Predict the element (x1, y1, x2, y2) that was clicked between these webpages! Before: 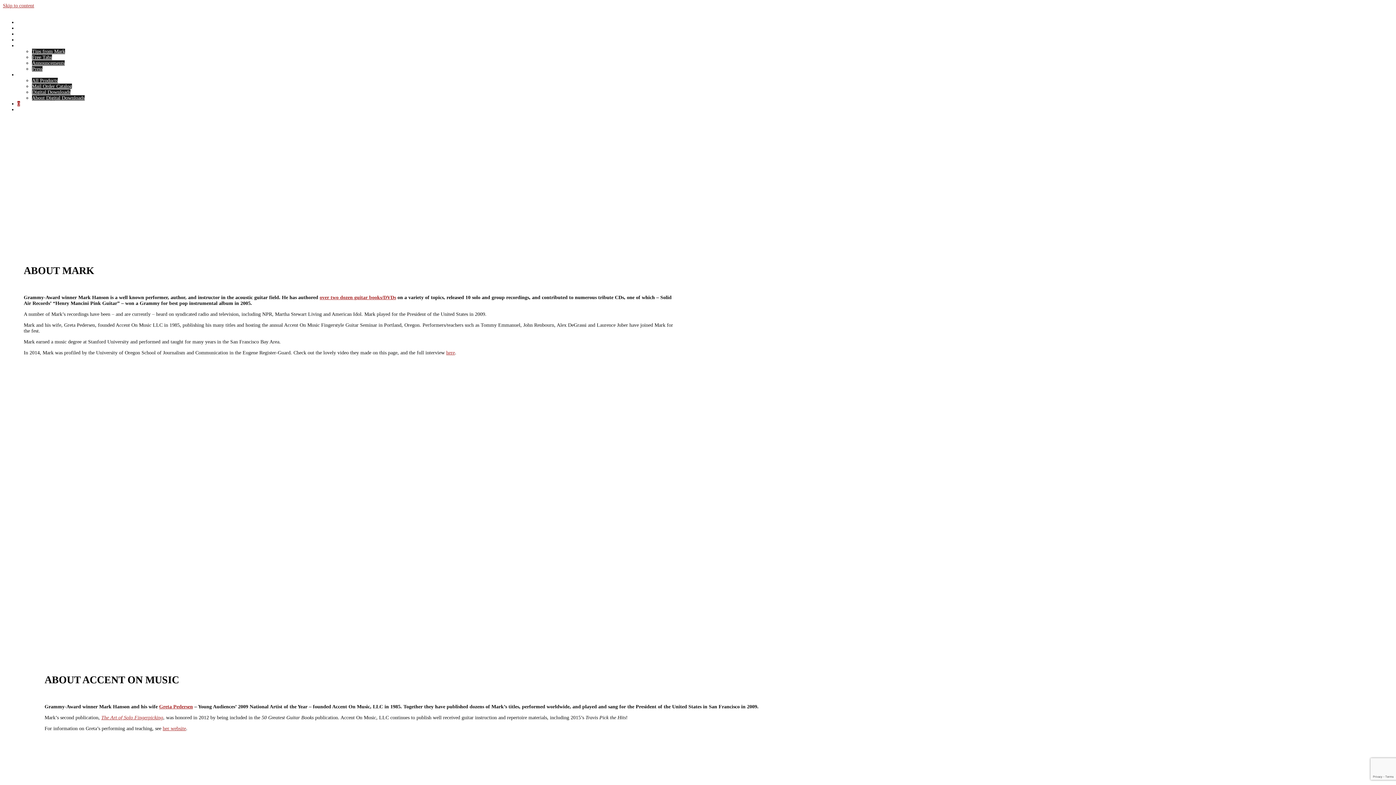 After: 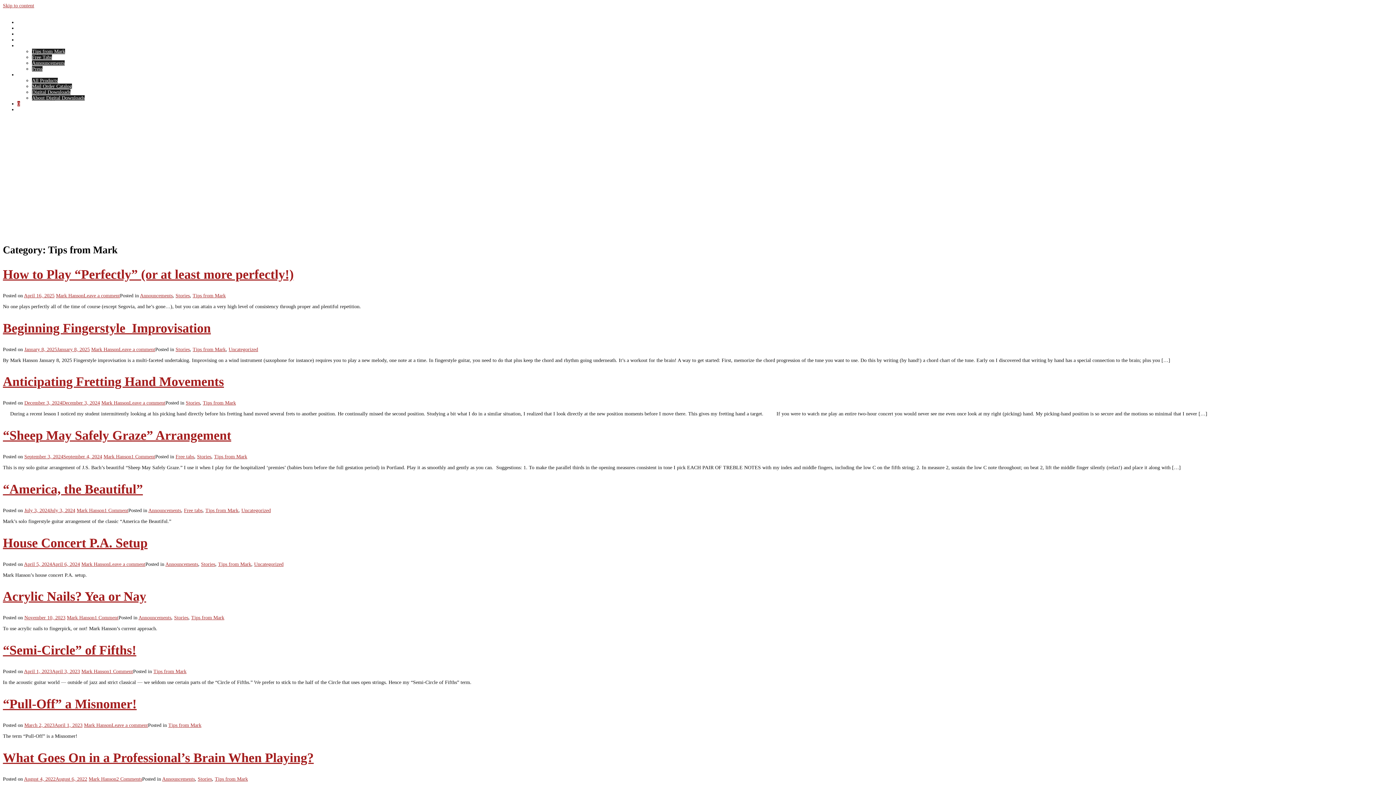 Action: bbox: (32, 48, 65, 54) label: Tips from Mark